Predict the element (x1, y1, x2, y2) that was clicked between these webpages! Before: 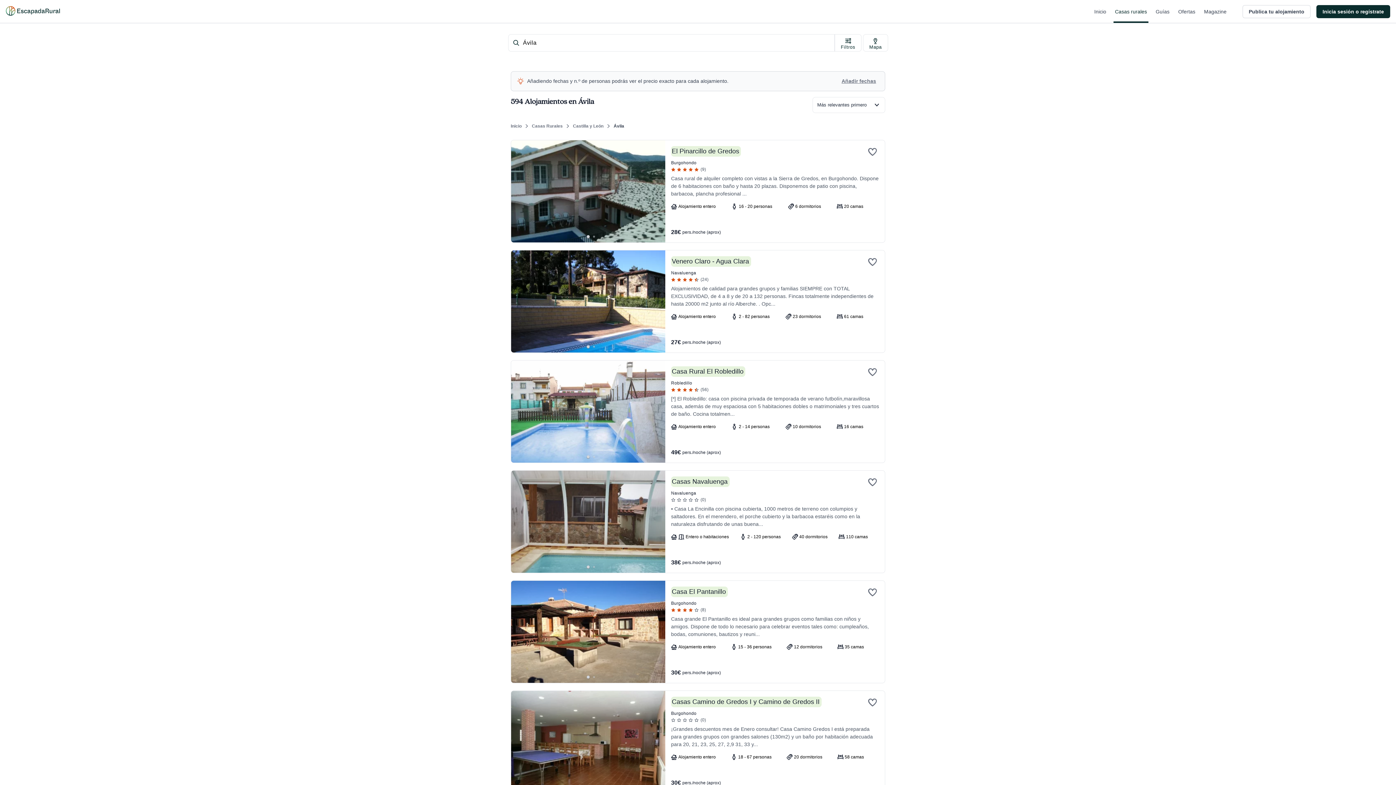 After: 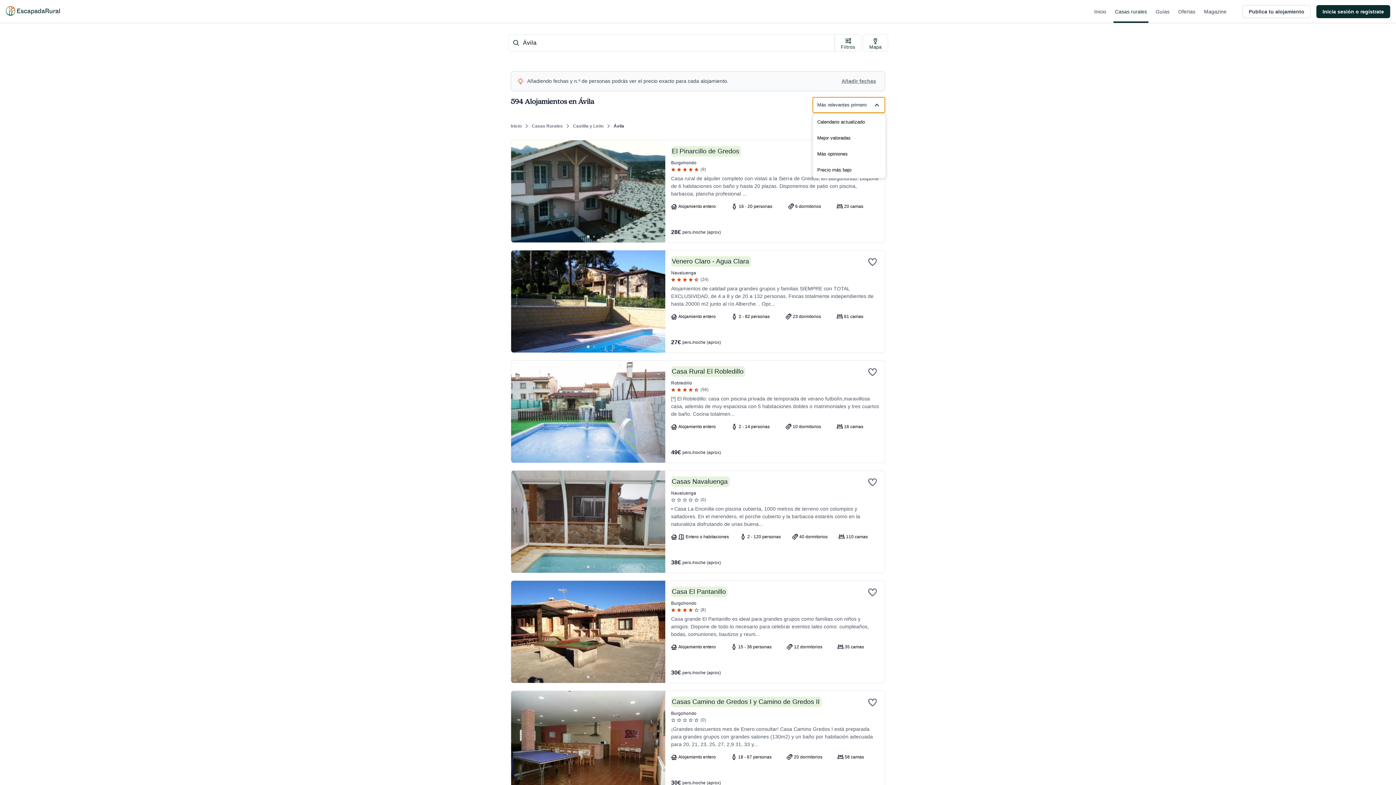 Action: bbox: (812, 97, 885, 113) label: Más relevantes primero